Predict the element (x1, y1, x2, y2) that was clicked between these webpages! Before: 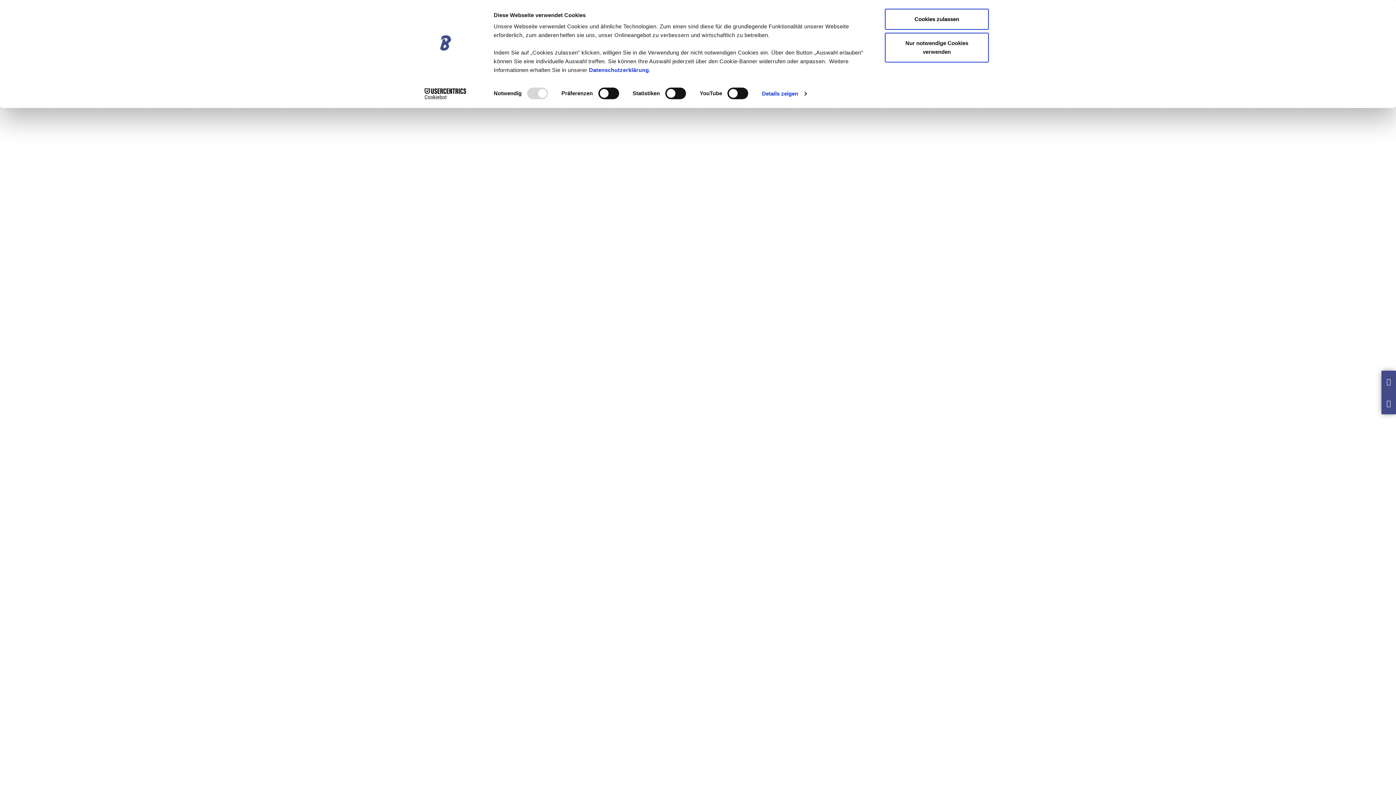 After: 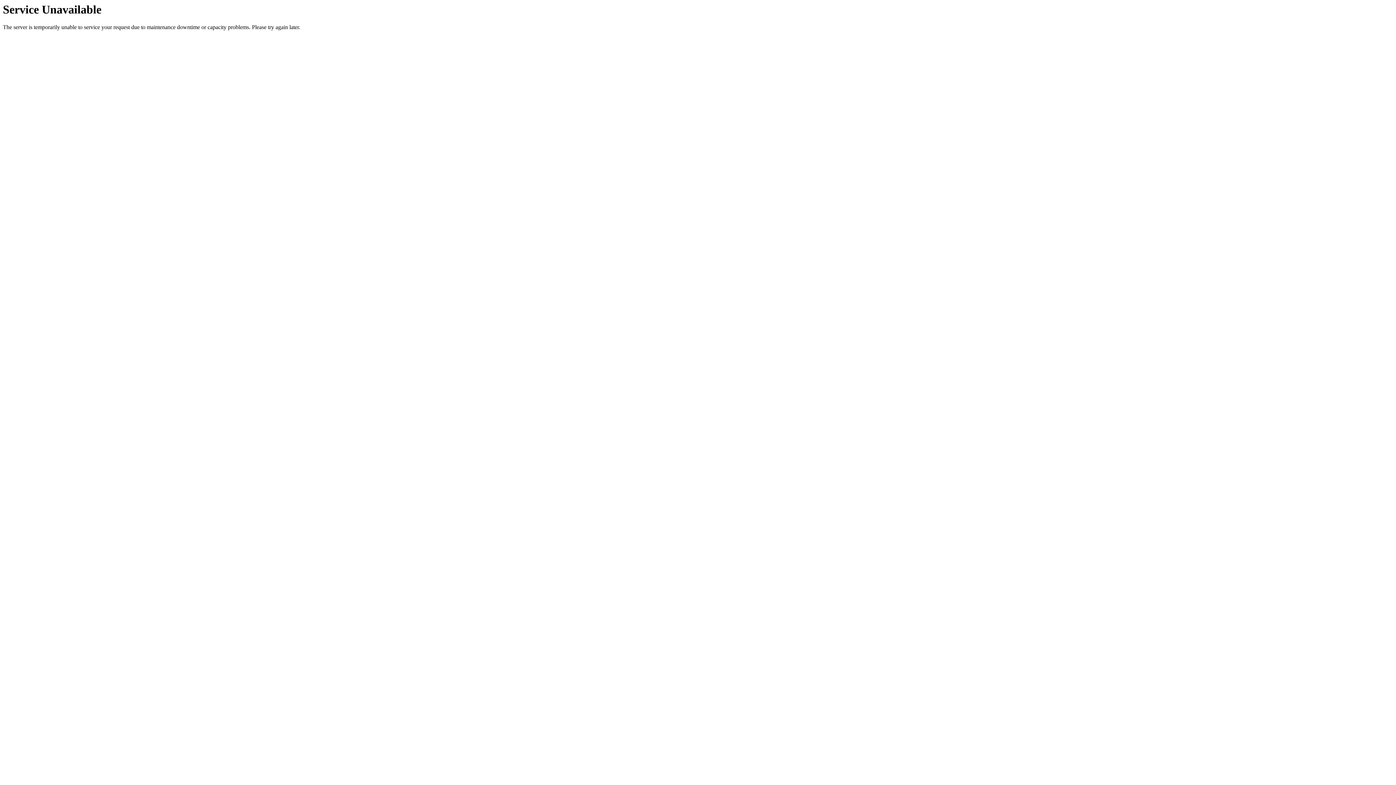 Action: label: Datenschutzerklärung bbox: (589, 66, 649, 73)